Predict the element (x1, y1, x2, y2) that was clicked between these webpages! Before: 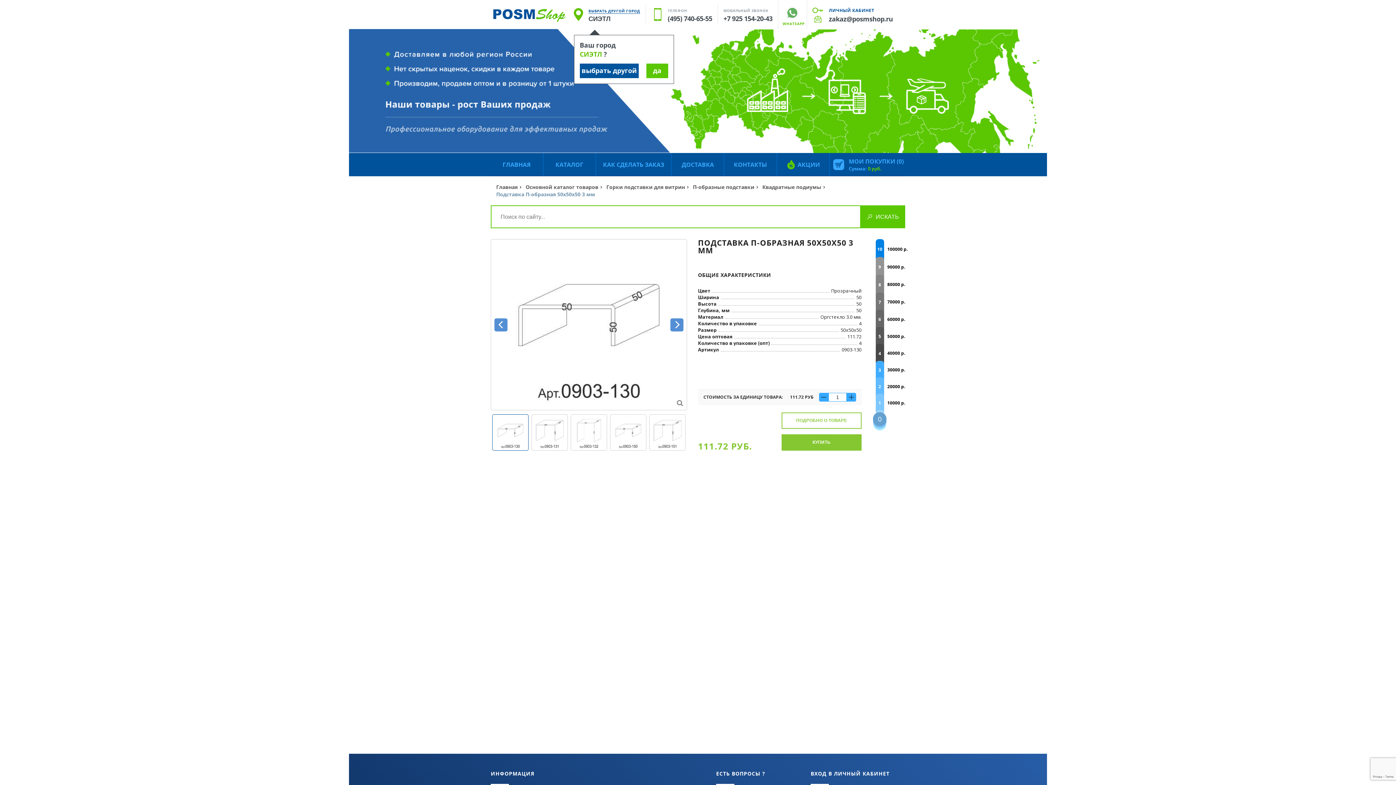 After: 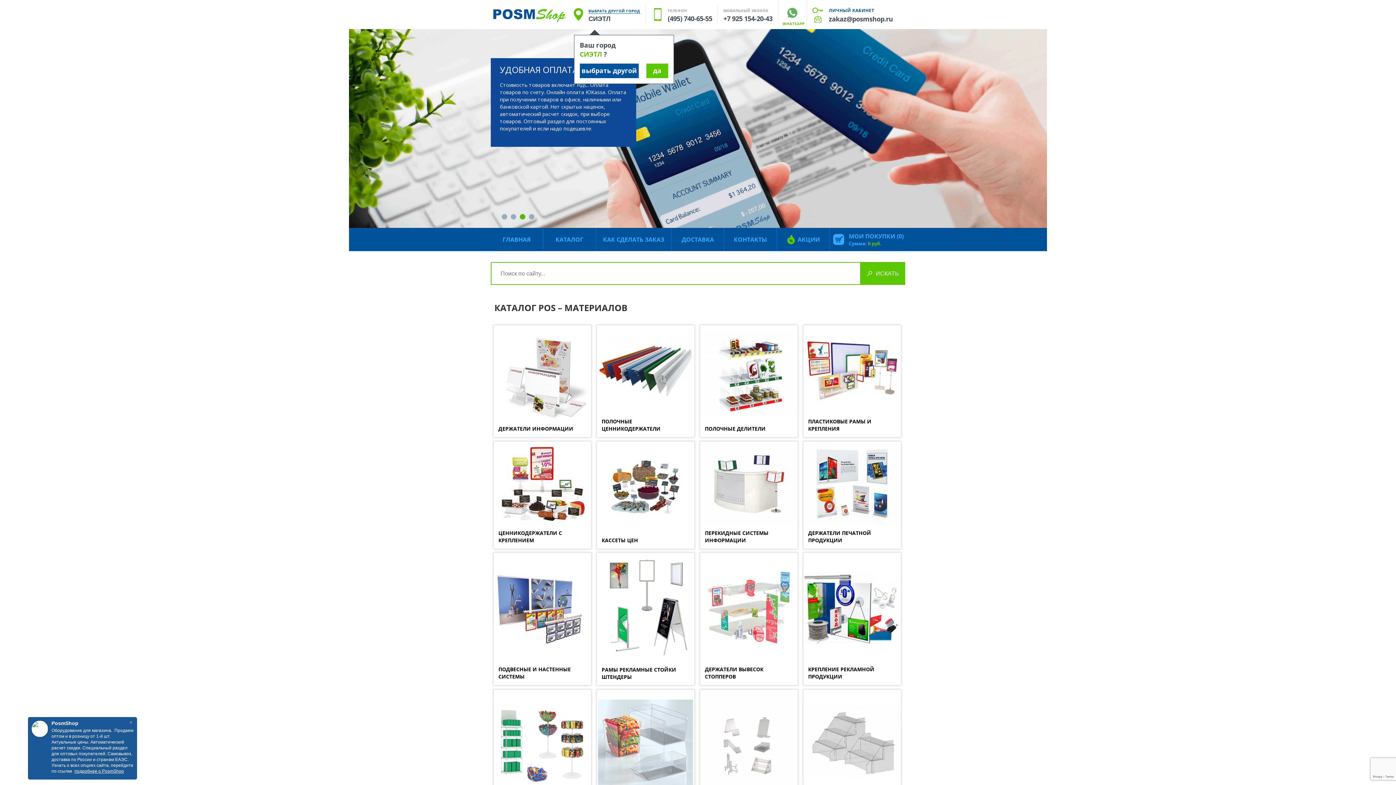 Action: bbox: (496, 183, 517, 190) label: Главная